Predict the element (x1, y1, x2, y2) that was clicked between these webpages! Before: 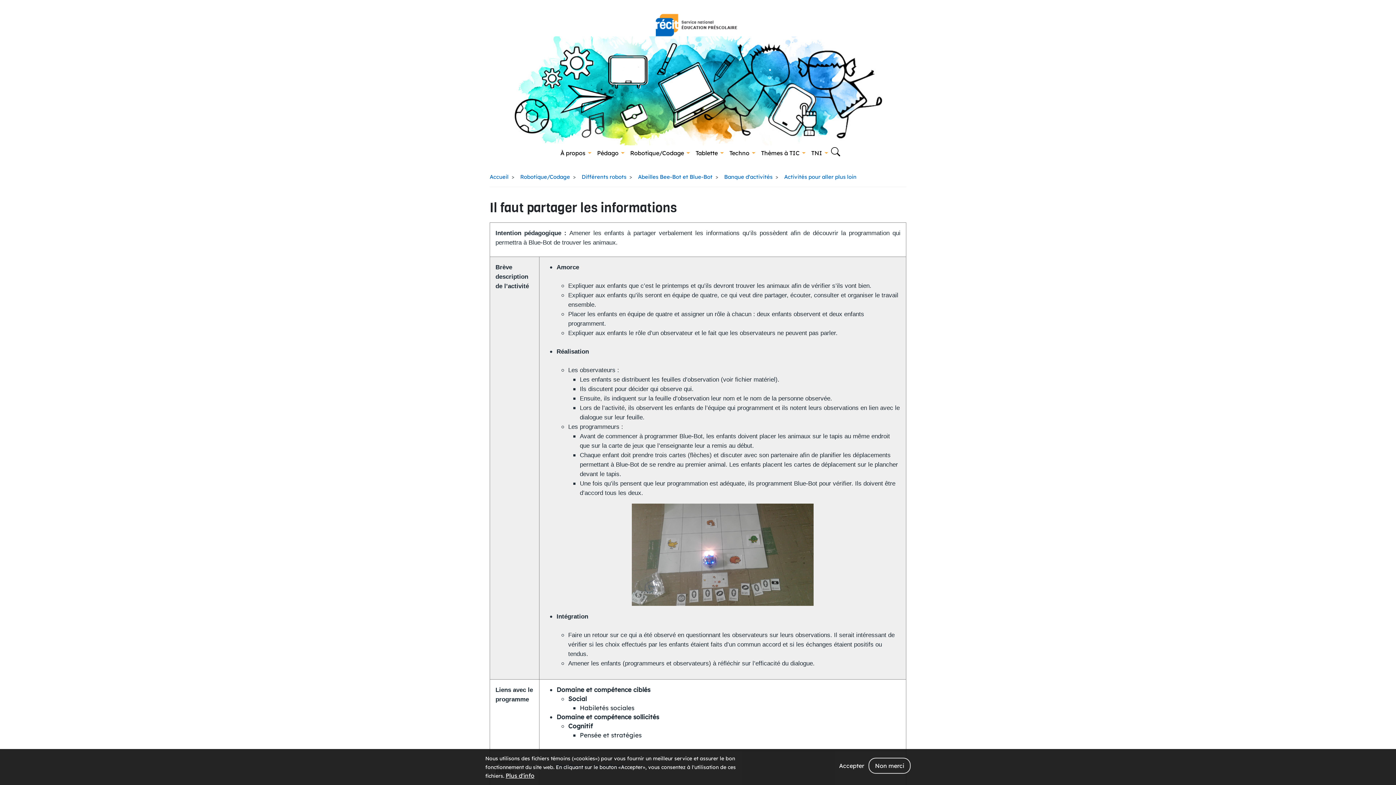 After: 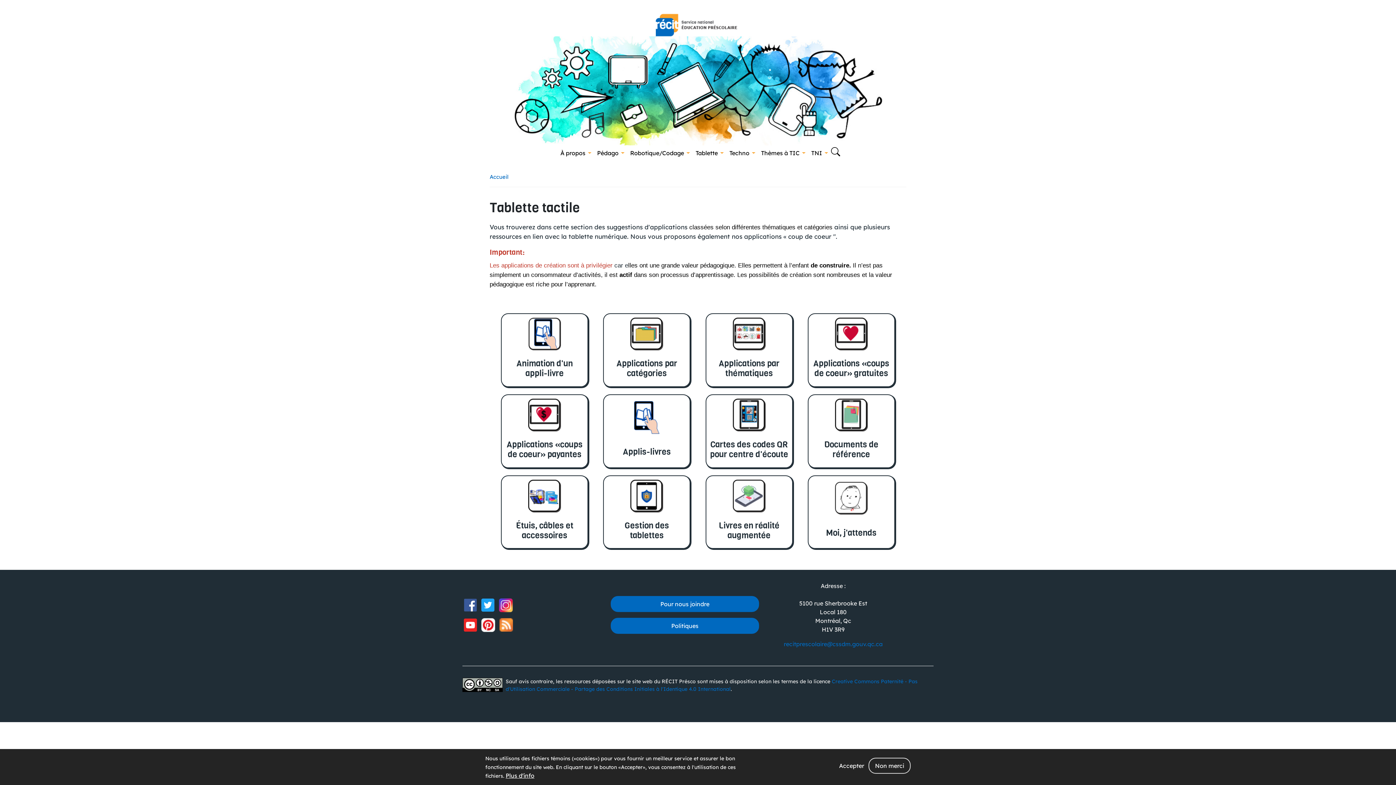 Action: label: Tablette bbox: (691, 145, 722, 160)